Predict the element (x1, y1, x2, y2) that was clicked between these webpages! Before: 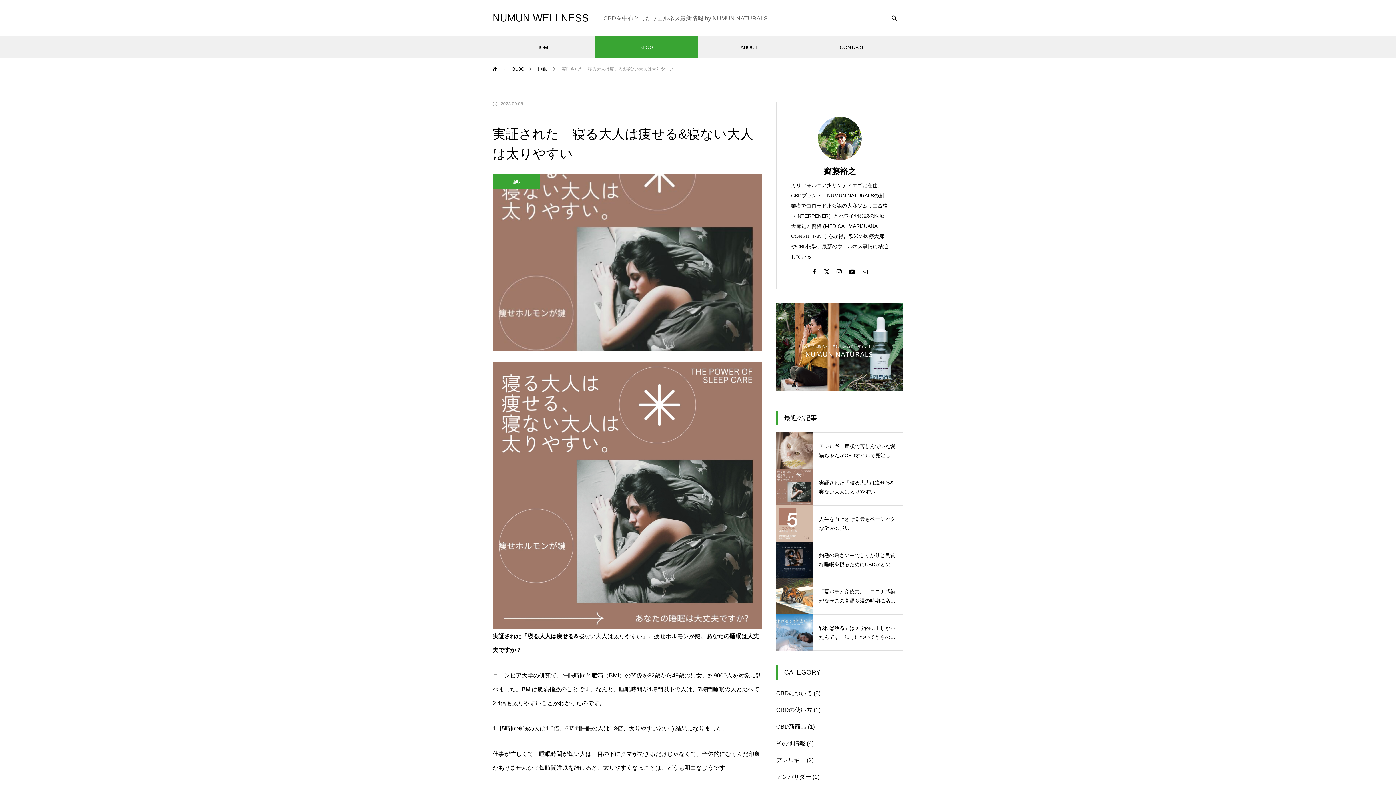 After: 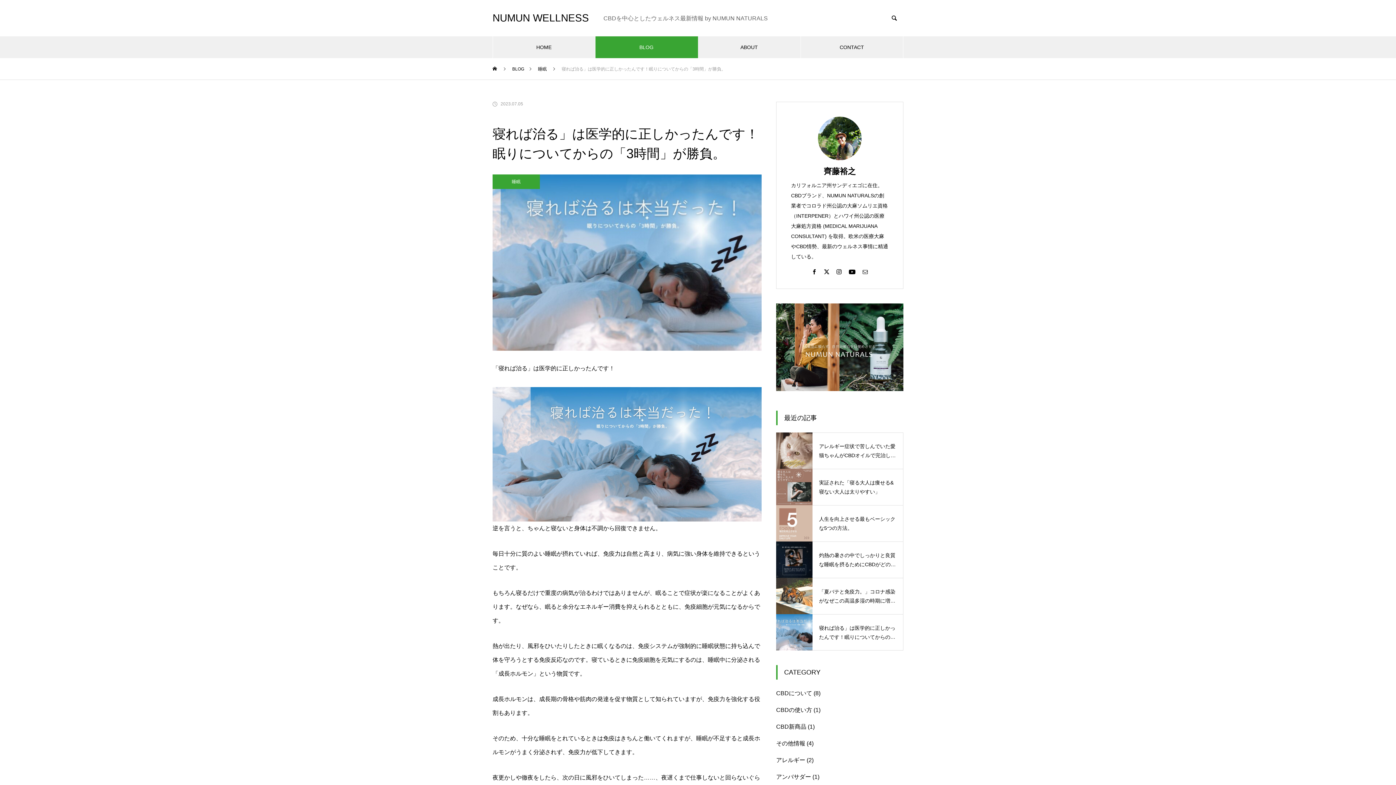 Action: label: 寝れば治る」は医学的に正しかったんです！眠りについてからの「3時間」が勝負。 bbox: (776, 614, 903, 650)